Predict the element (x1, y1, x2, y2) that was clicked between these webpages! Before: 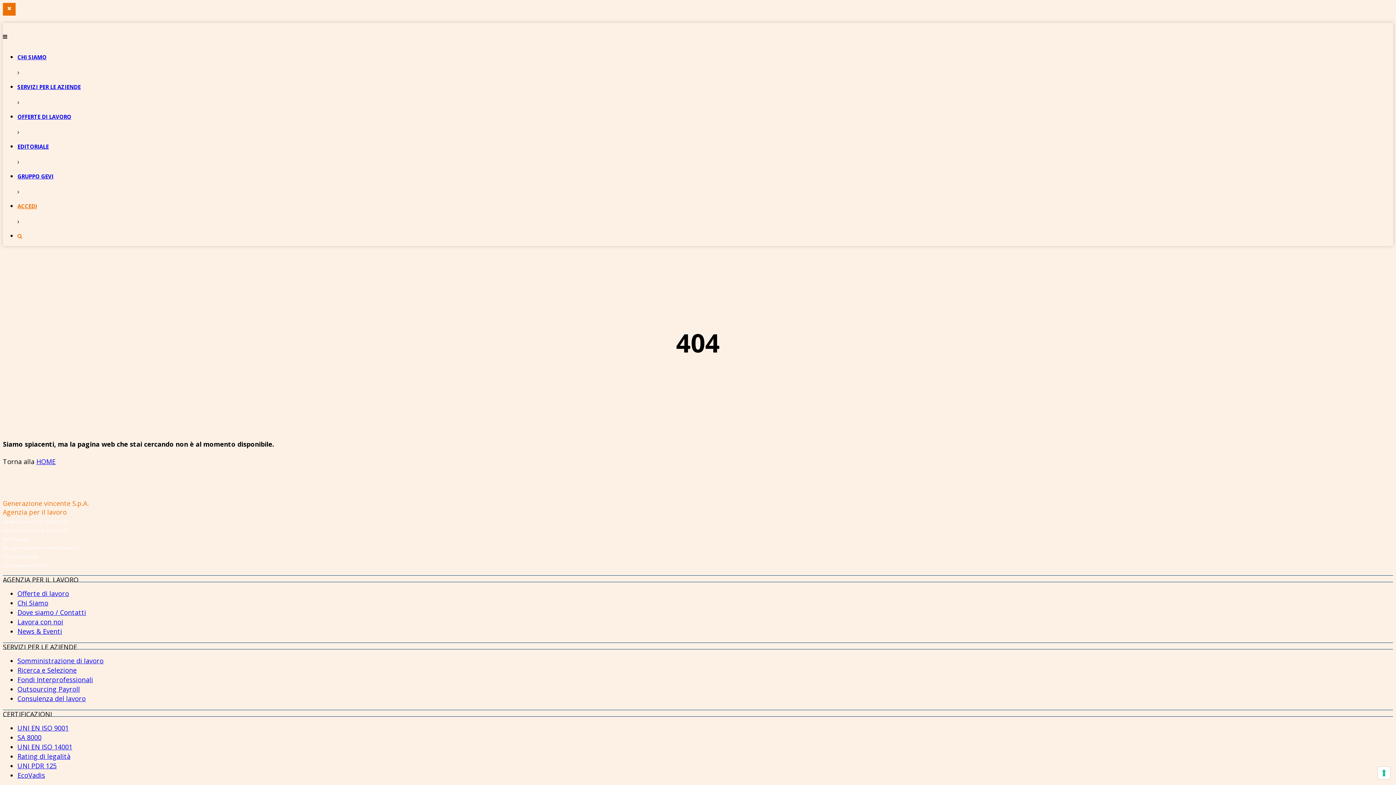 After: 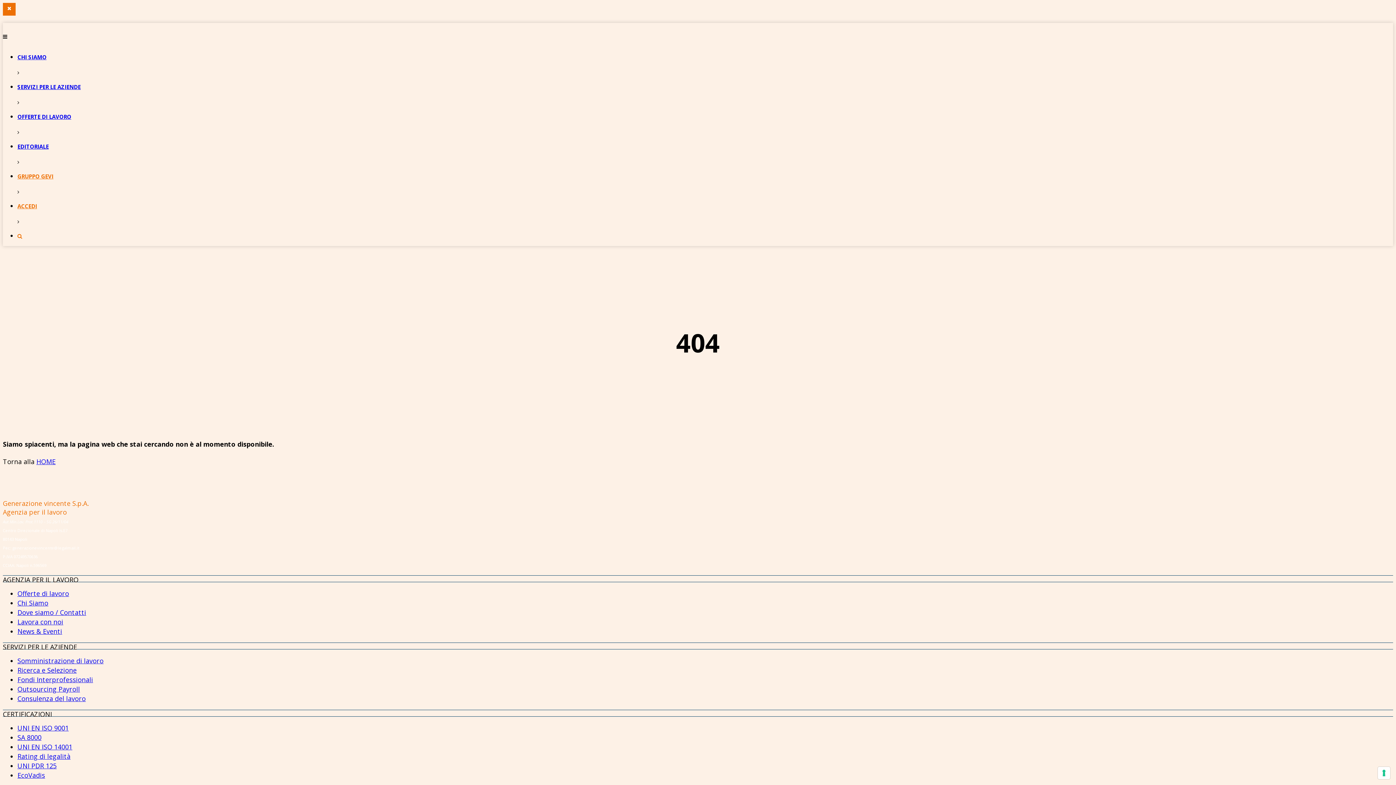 Action: label: GRUPPO GEVI bbox: (17, 166, 1393, 186)